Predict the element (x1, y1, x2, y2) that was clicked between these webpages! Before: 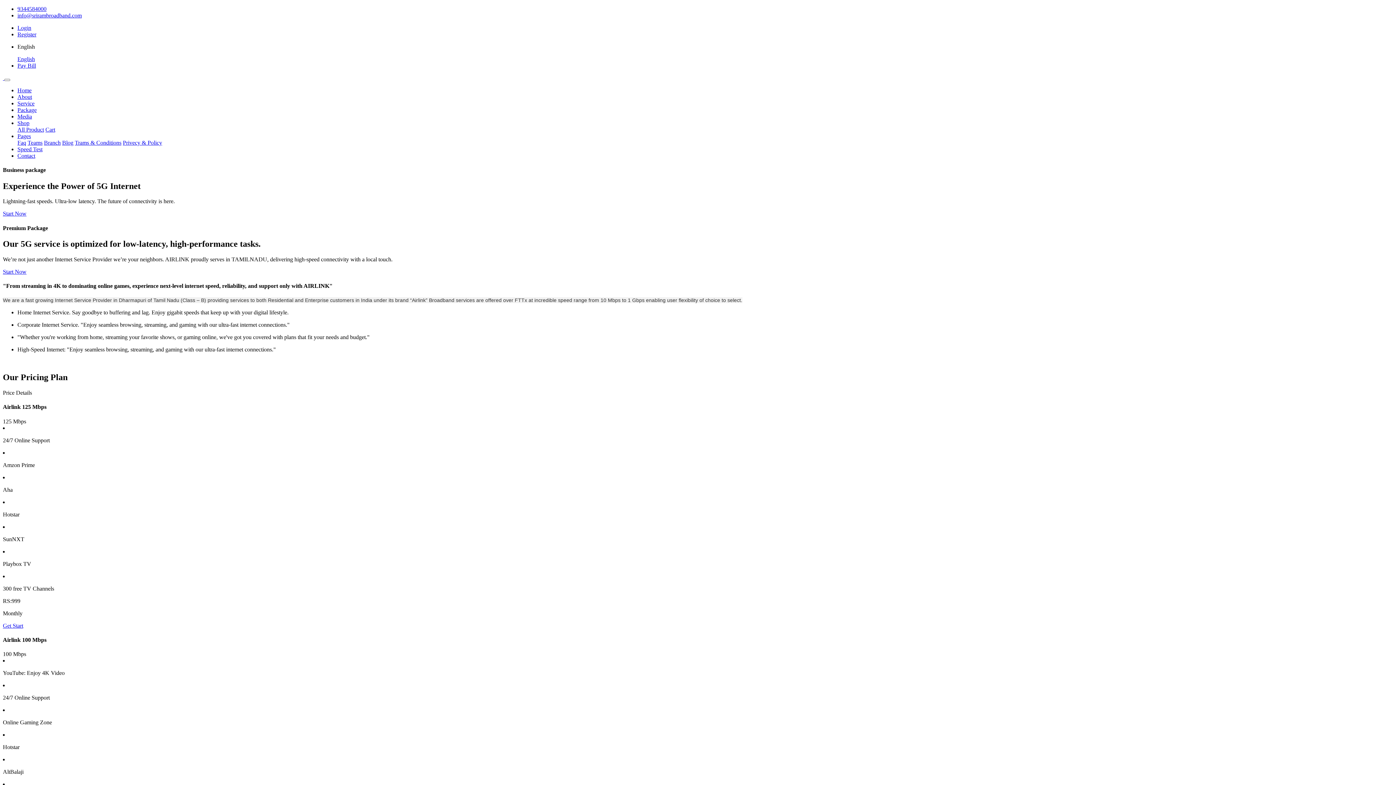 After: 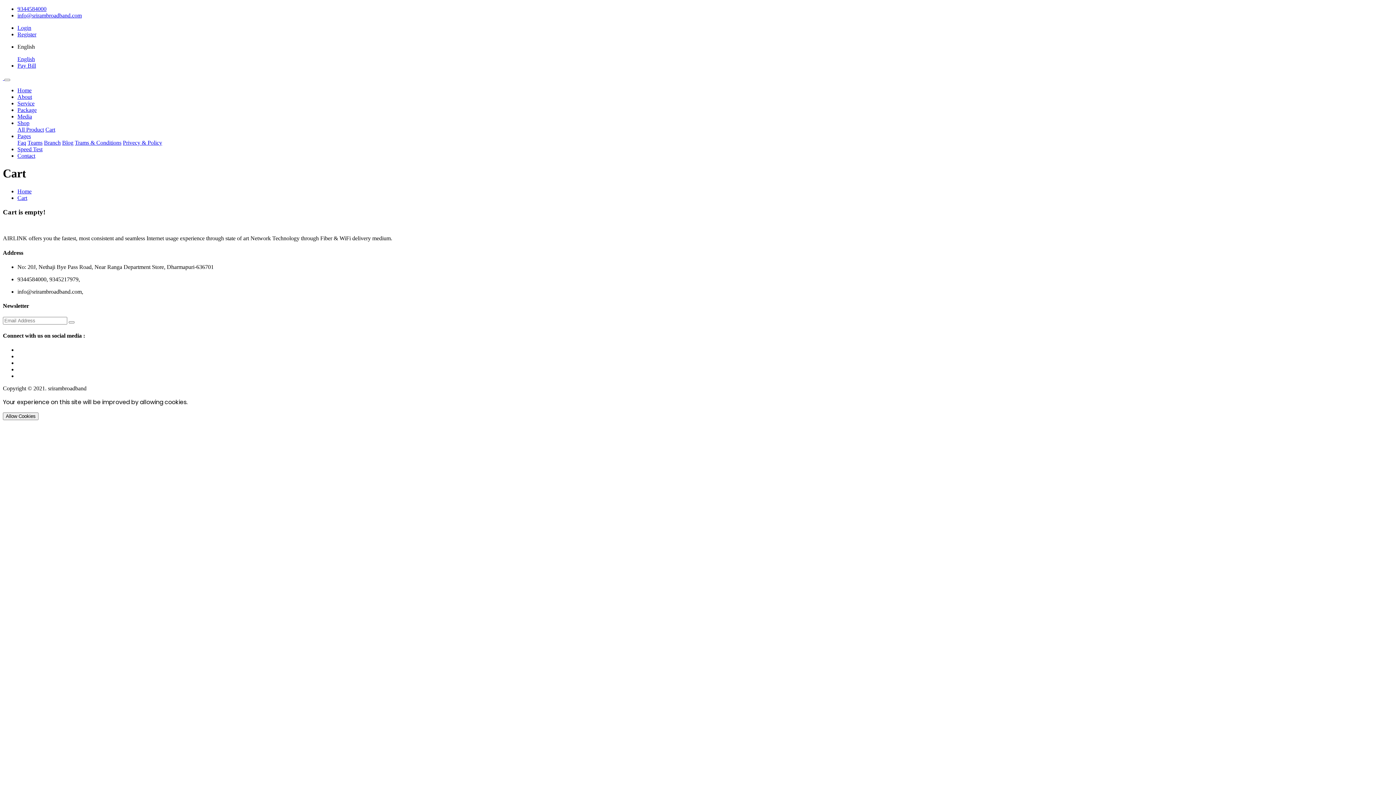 Action: label: Cart bbox: (45, 126, 55, 132)